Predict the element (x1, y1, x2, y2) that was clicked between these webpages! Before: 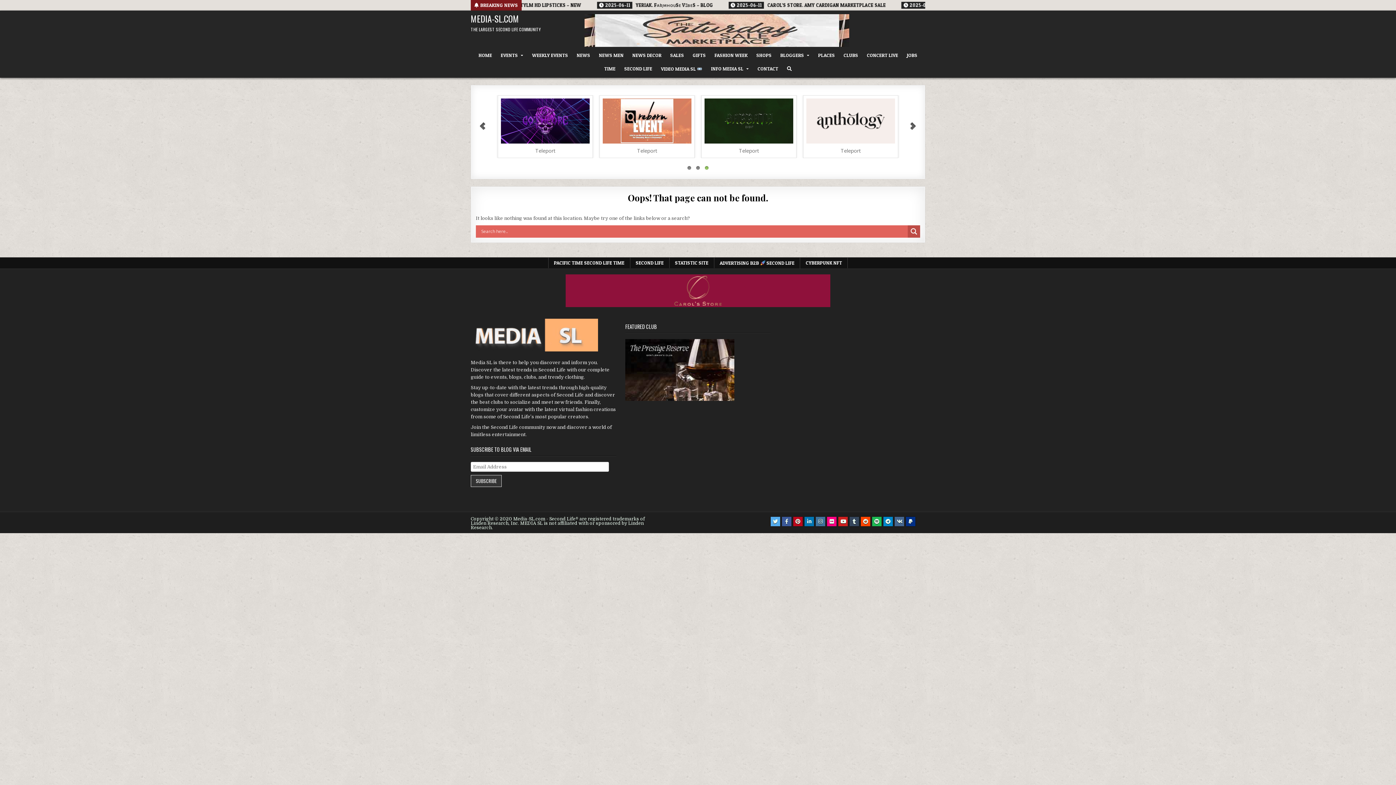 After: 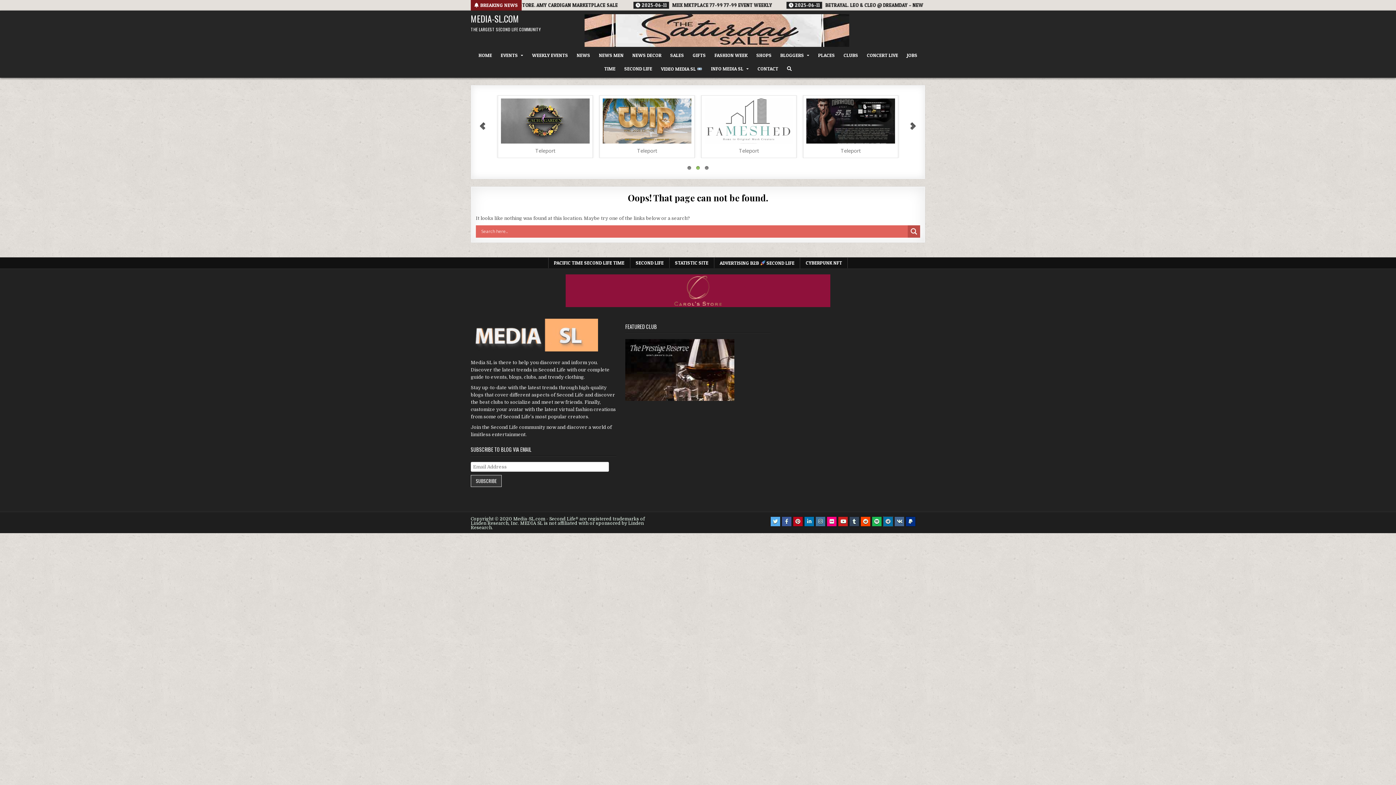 Action: bbox: (883, 516, 893, 526) label: Telegram Button